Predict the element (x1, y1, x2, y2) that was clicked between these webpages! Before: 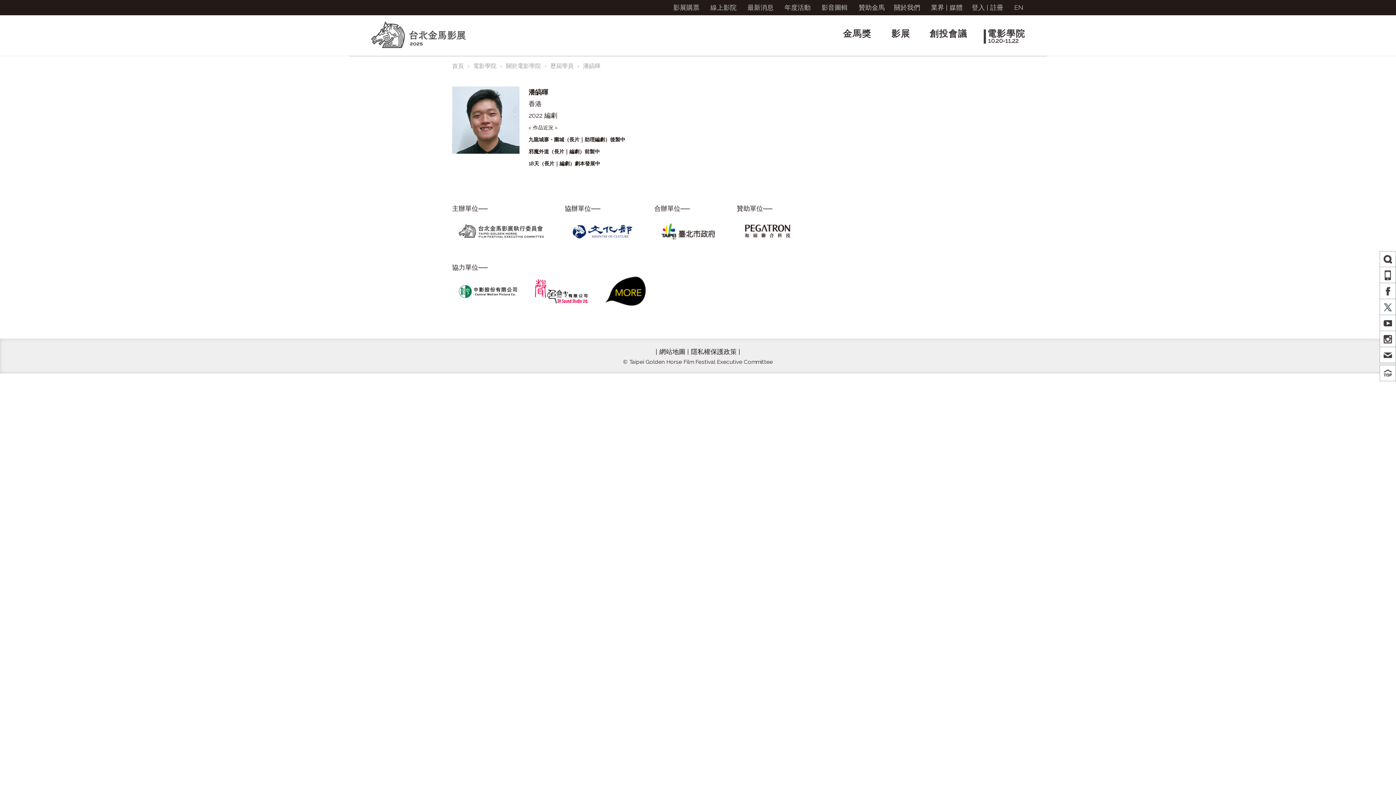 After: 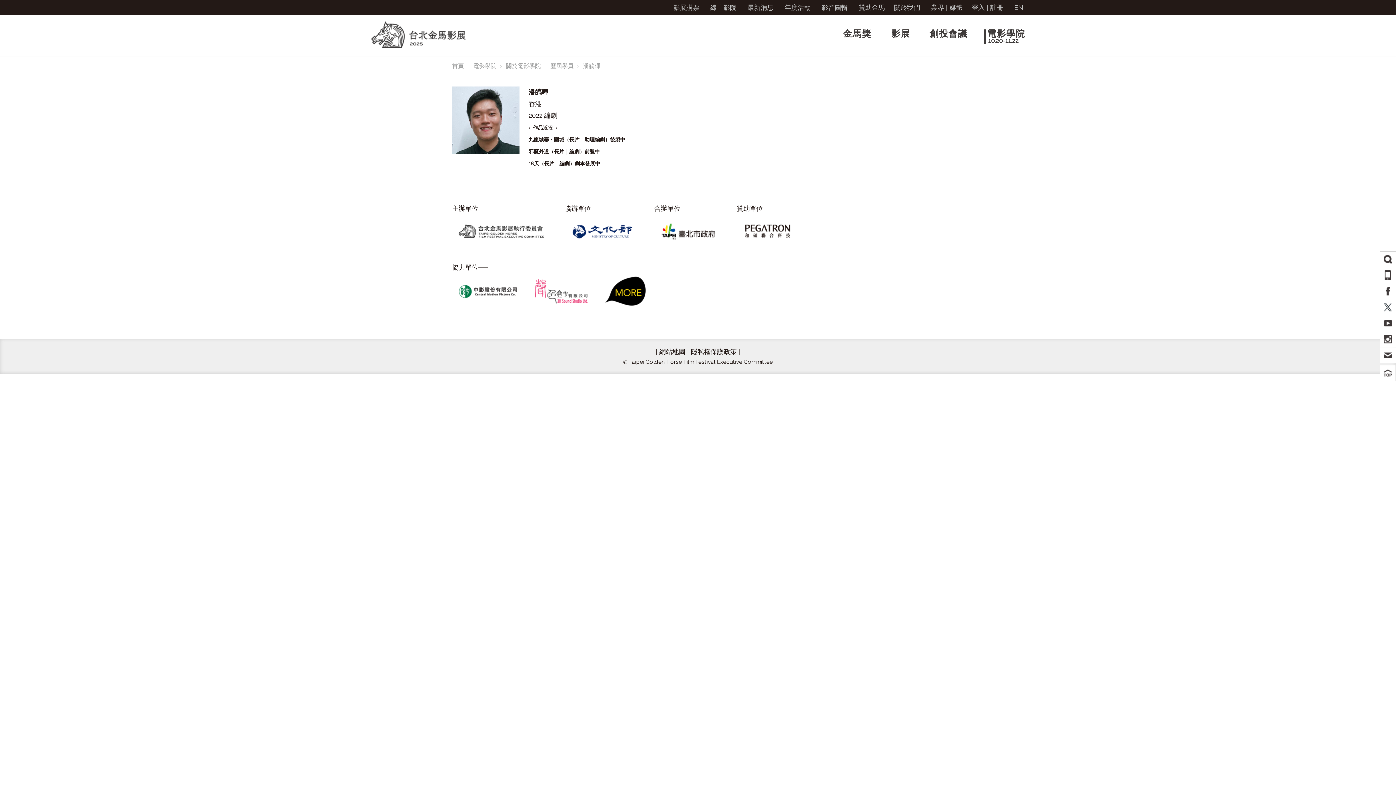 Action: bbox: (528, 287, 594, 294)